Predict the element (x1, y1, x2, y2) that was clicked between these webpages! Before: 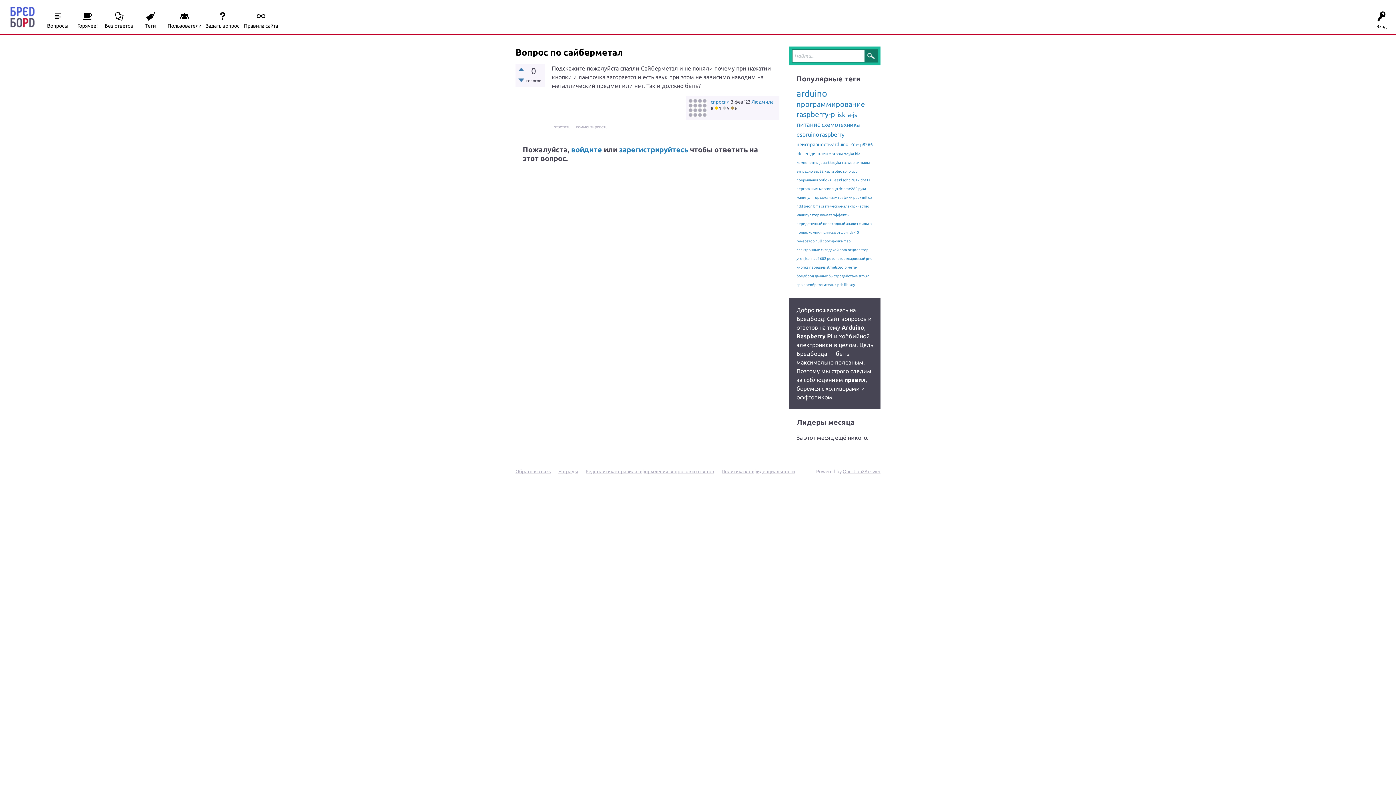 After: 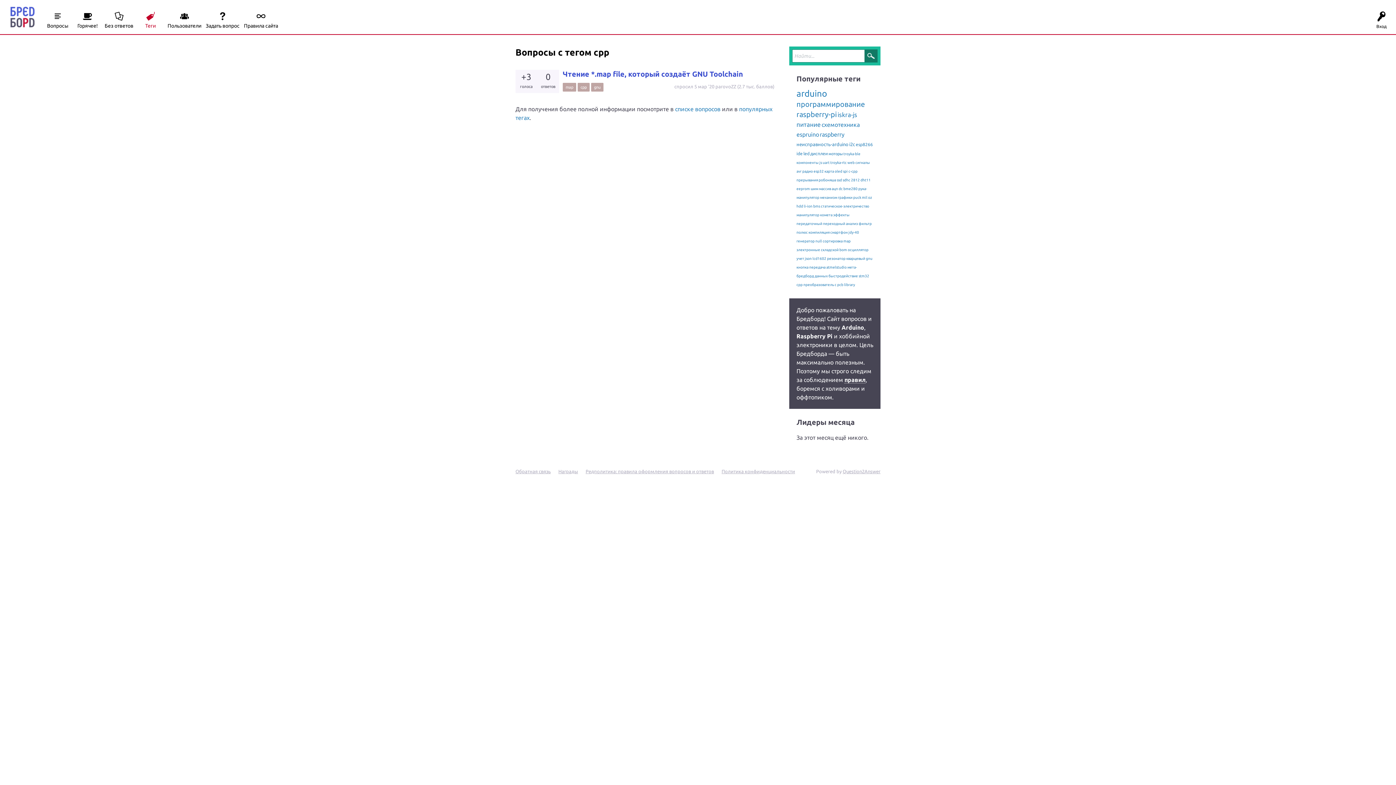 Action: label: cpp bbox: (796, 282, 802, 286)